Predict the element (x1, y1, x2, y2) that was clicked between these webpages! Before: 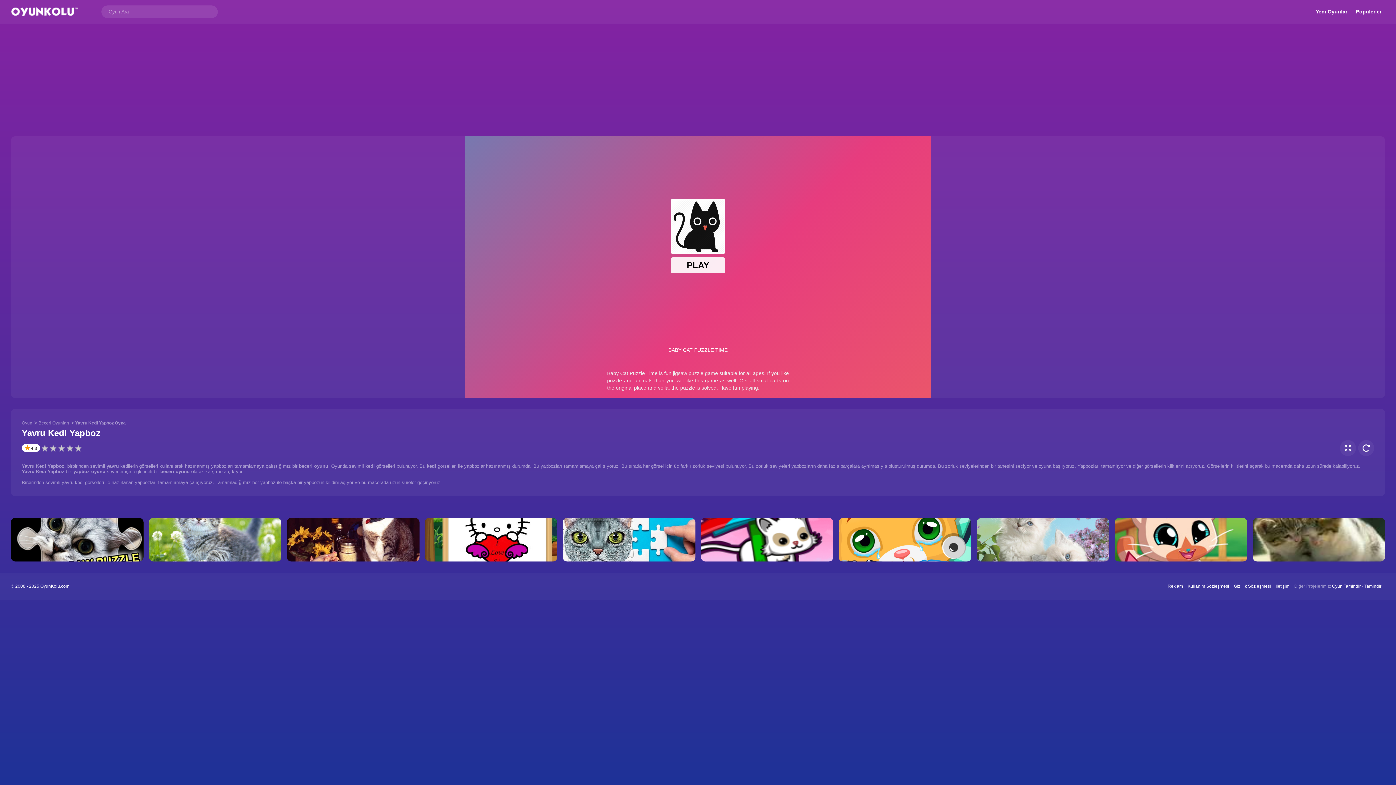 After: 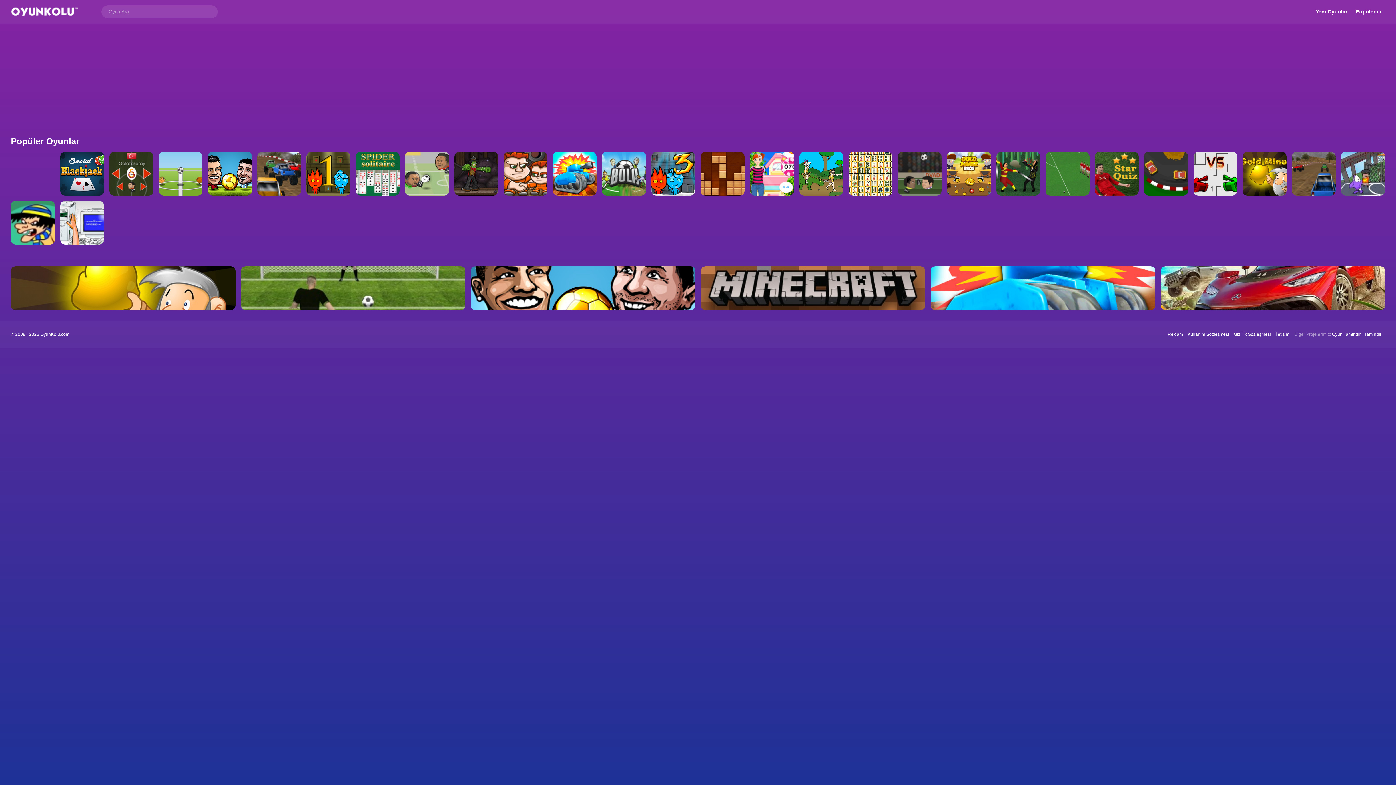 Action: label: Popülerler bbox: (1356, 8, 1381, 14)